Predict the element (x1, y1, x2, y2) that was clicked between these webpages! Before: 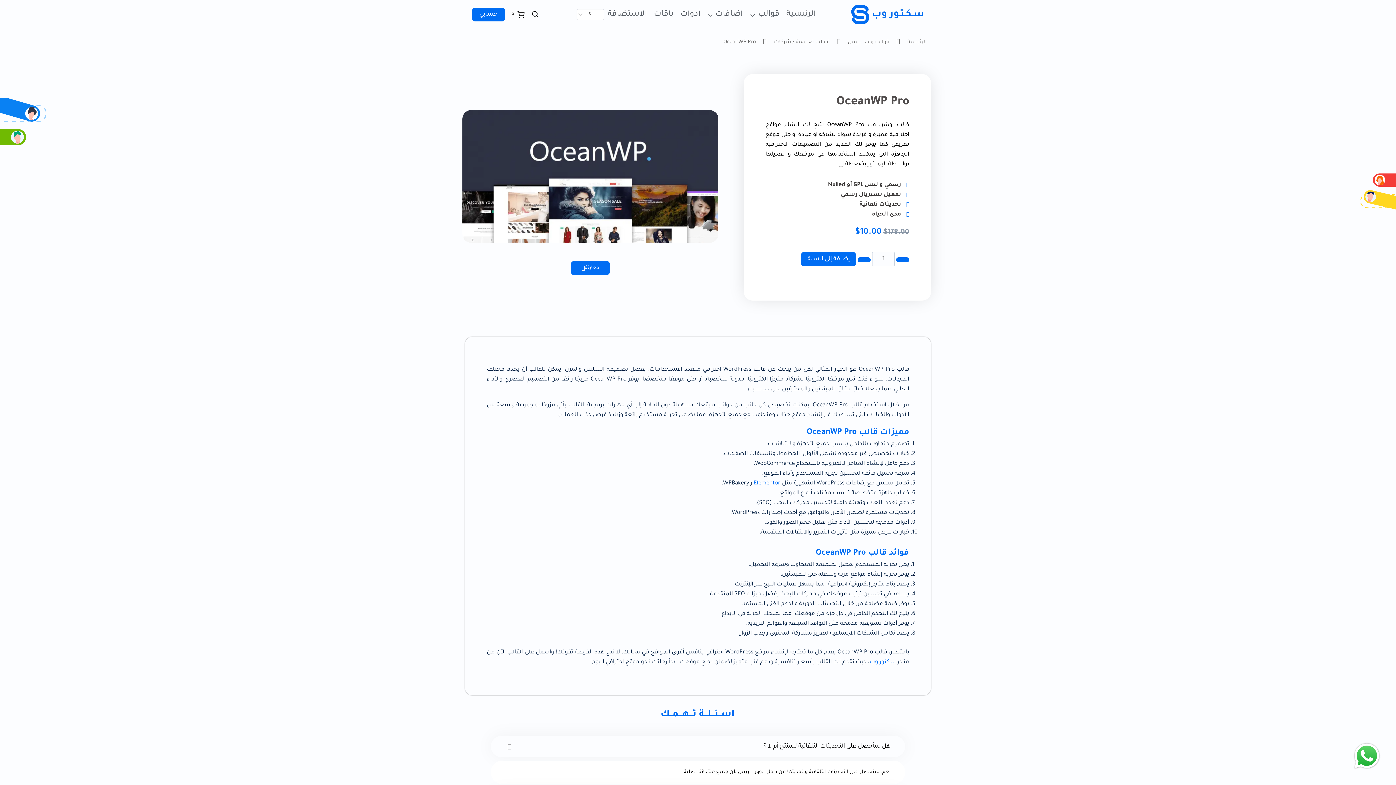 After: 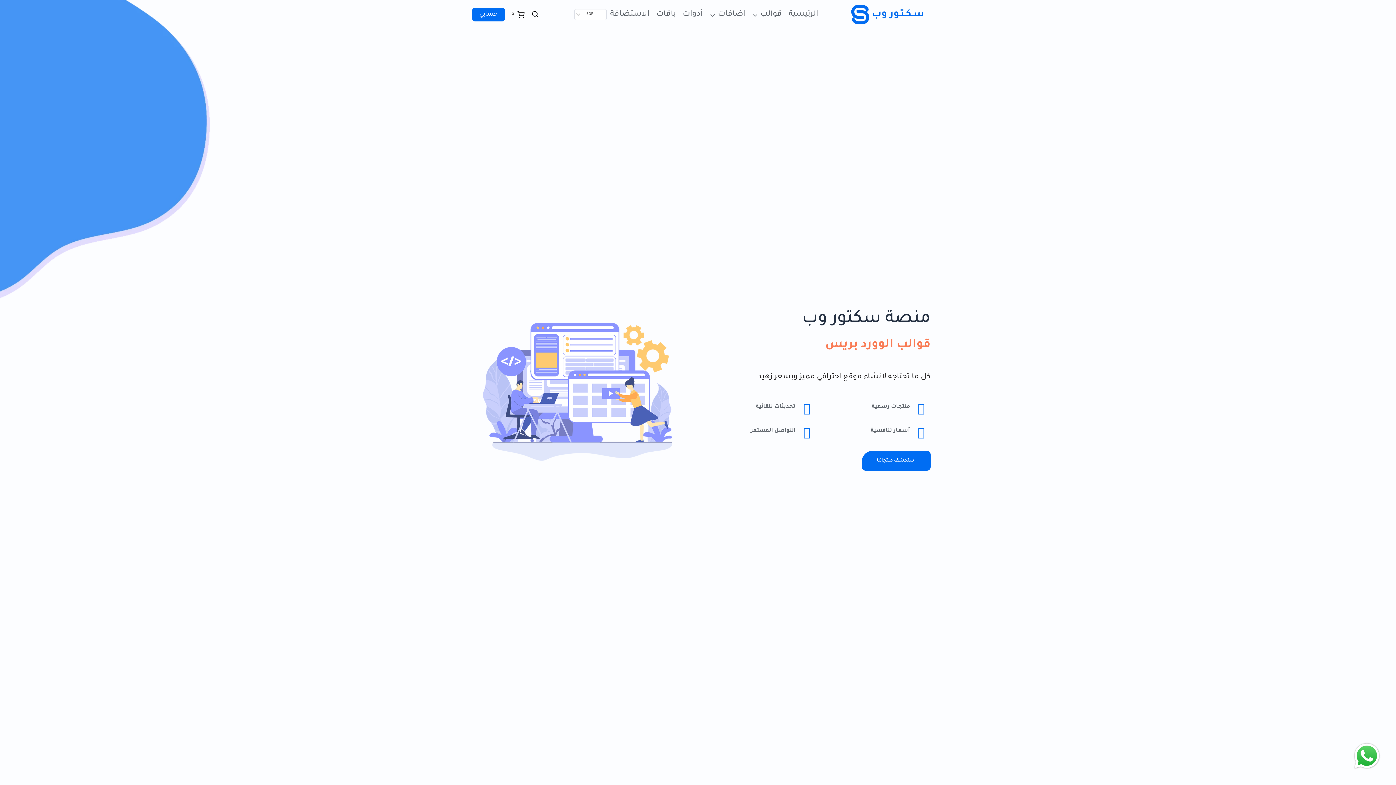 Action: bbox: (851, 3, 924, 25)